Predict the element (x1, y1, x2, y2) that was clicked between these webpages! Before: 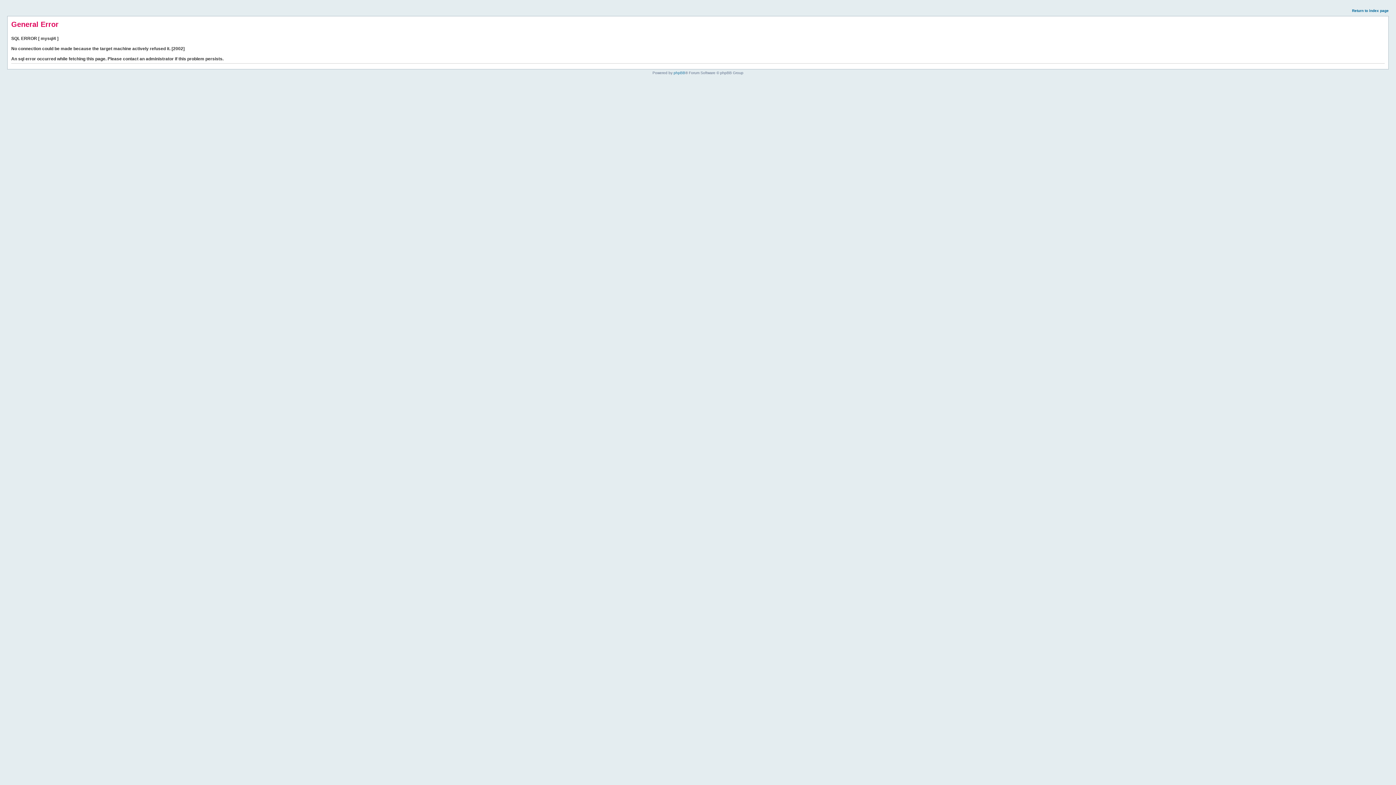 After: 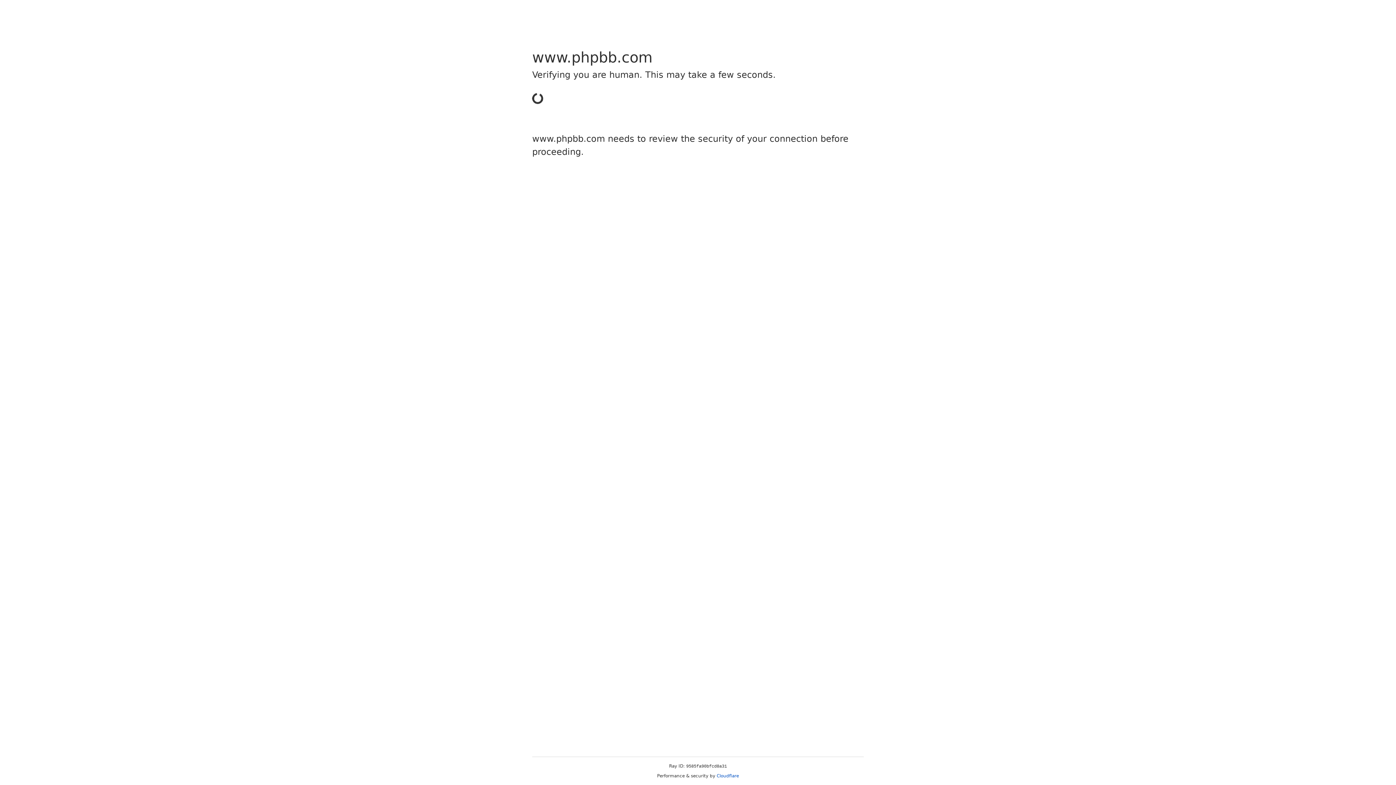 Action: label: phpBB bbox: (673, 70, 685, 74)